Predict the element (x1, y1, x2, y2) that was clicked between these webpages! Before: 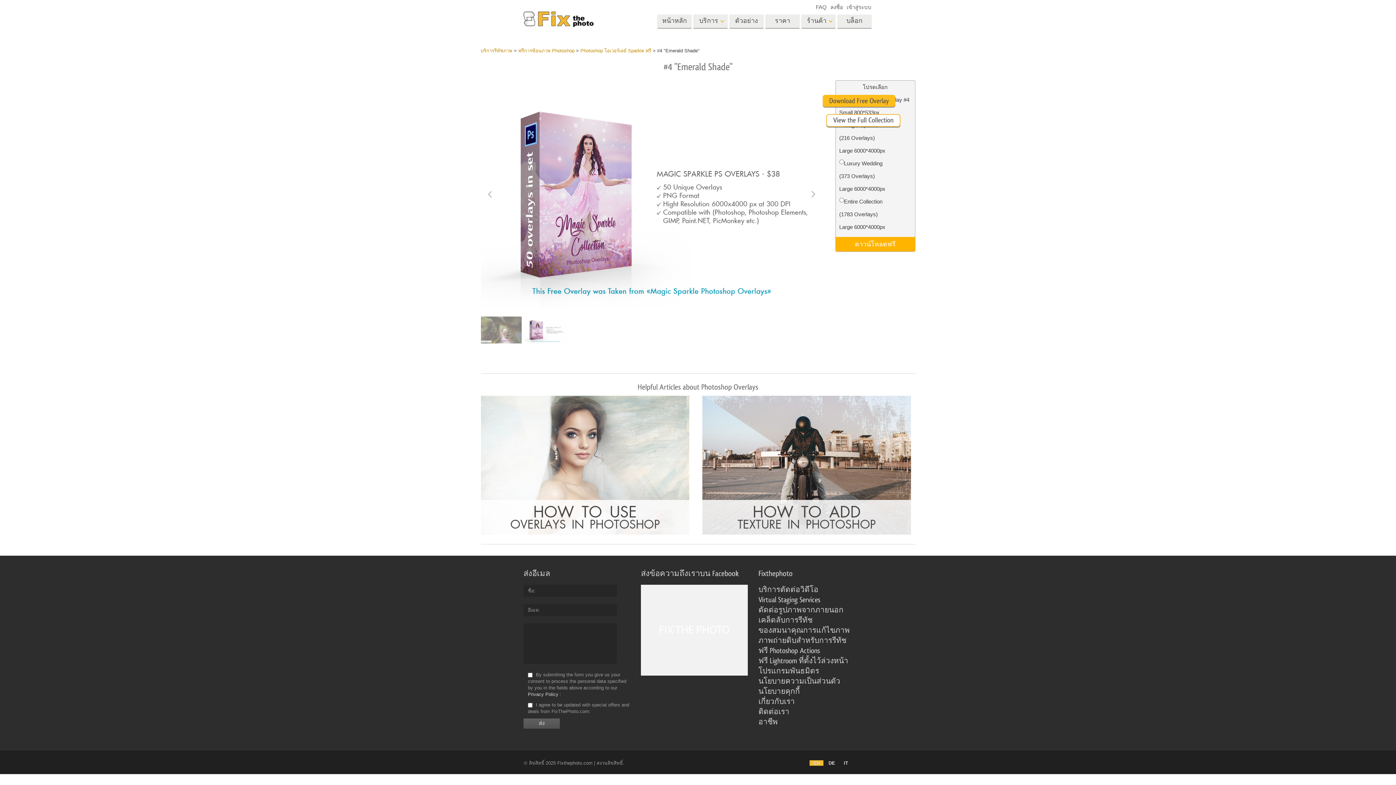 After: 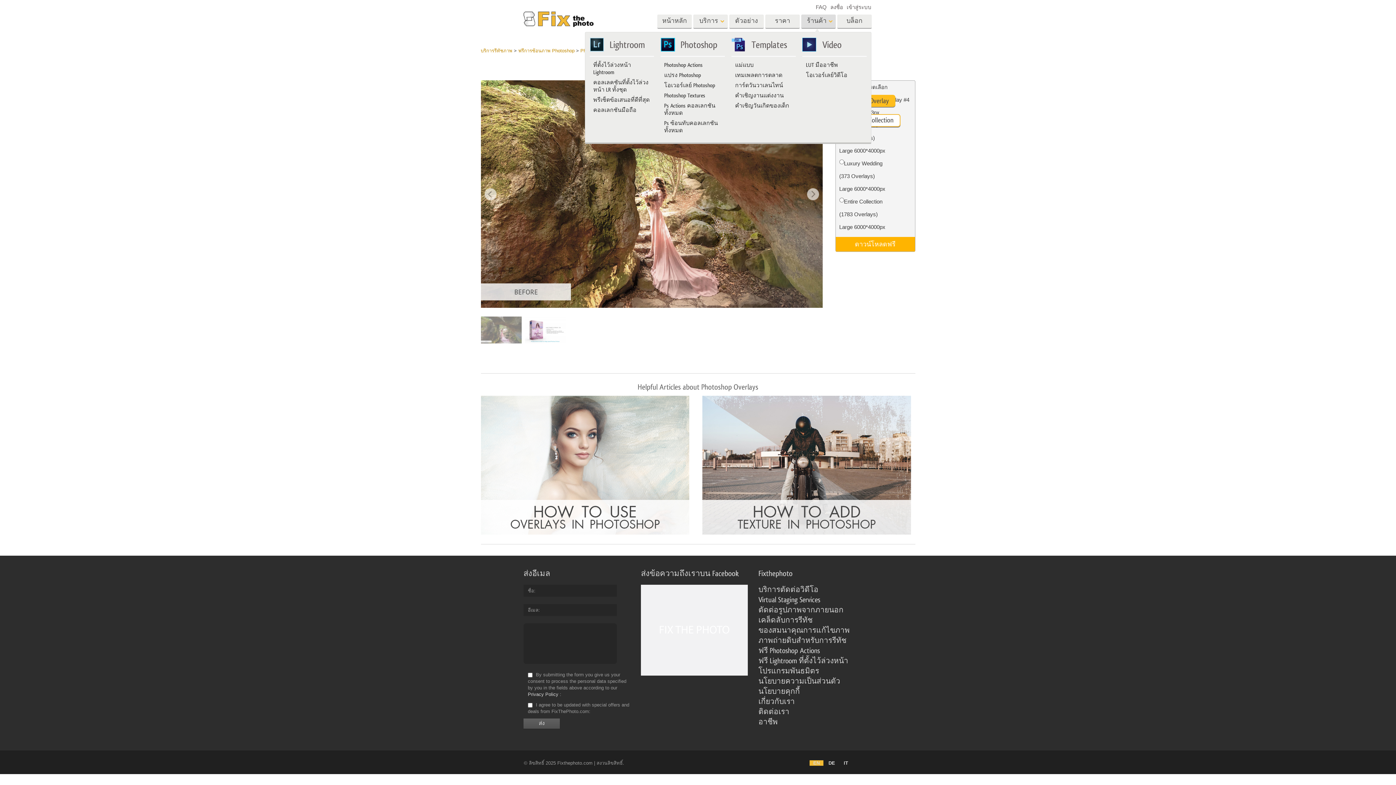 Action: bbox: (801, 14, 836, 28) label: ร้านค้า